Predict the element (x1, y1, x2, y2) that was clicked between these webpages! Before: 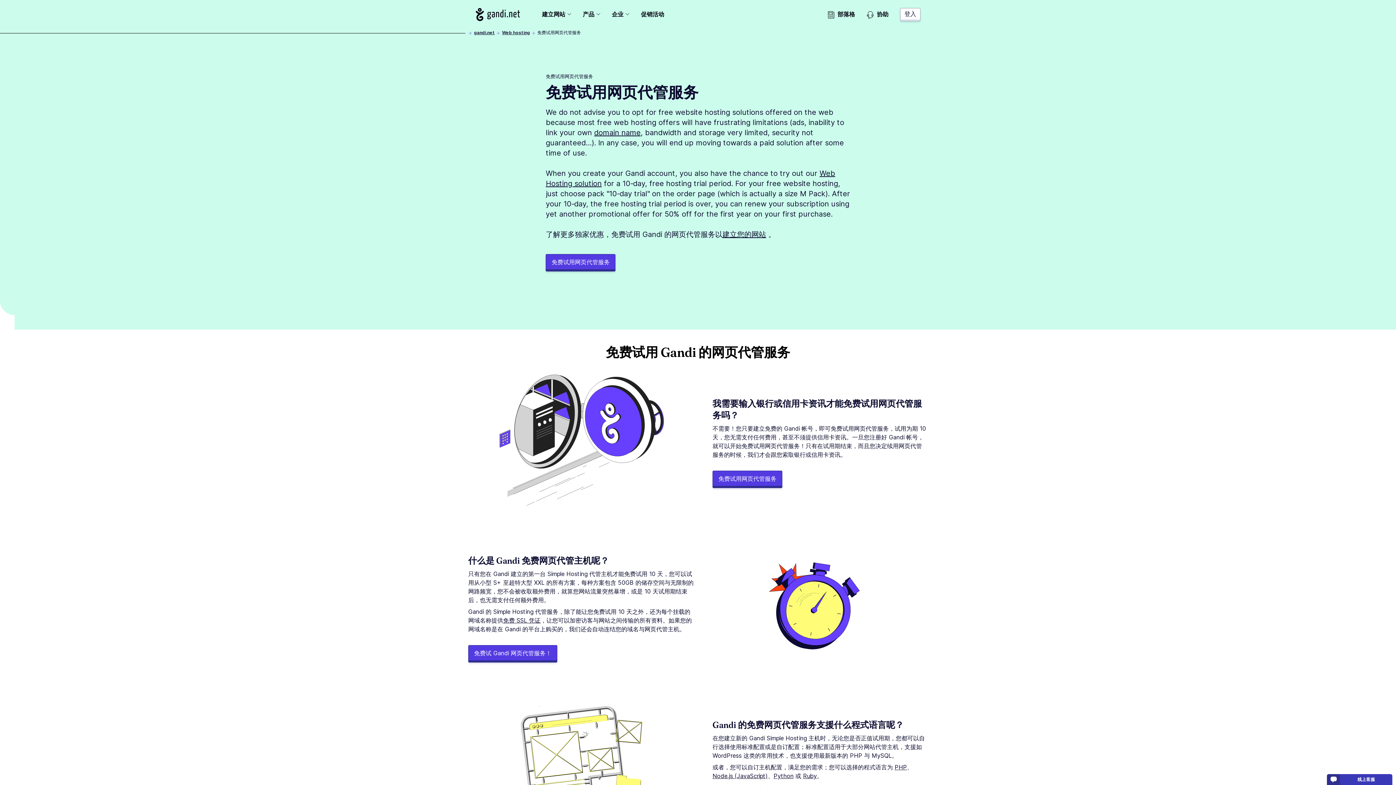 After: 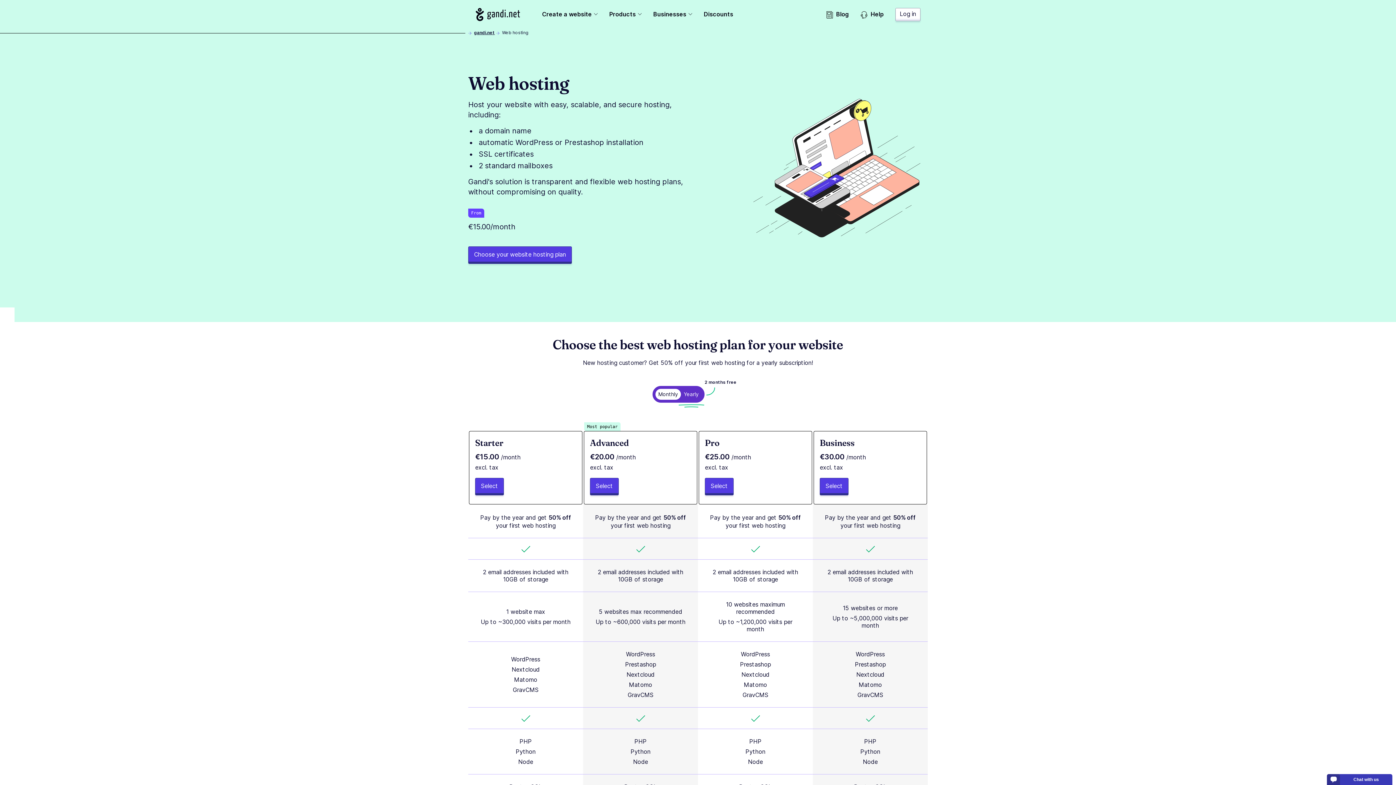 Action: label: Web hosting bbox: (502, 29, 530, 35)